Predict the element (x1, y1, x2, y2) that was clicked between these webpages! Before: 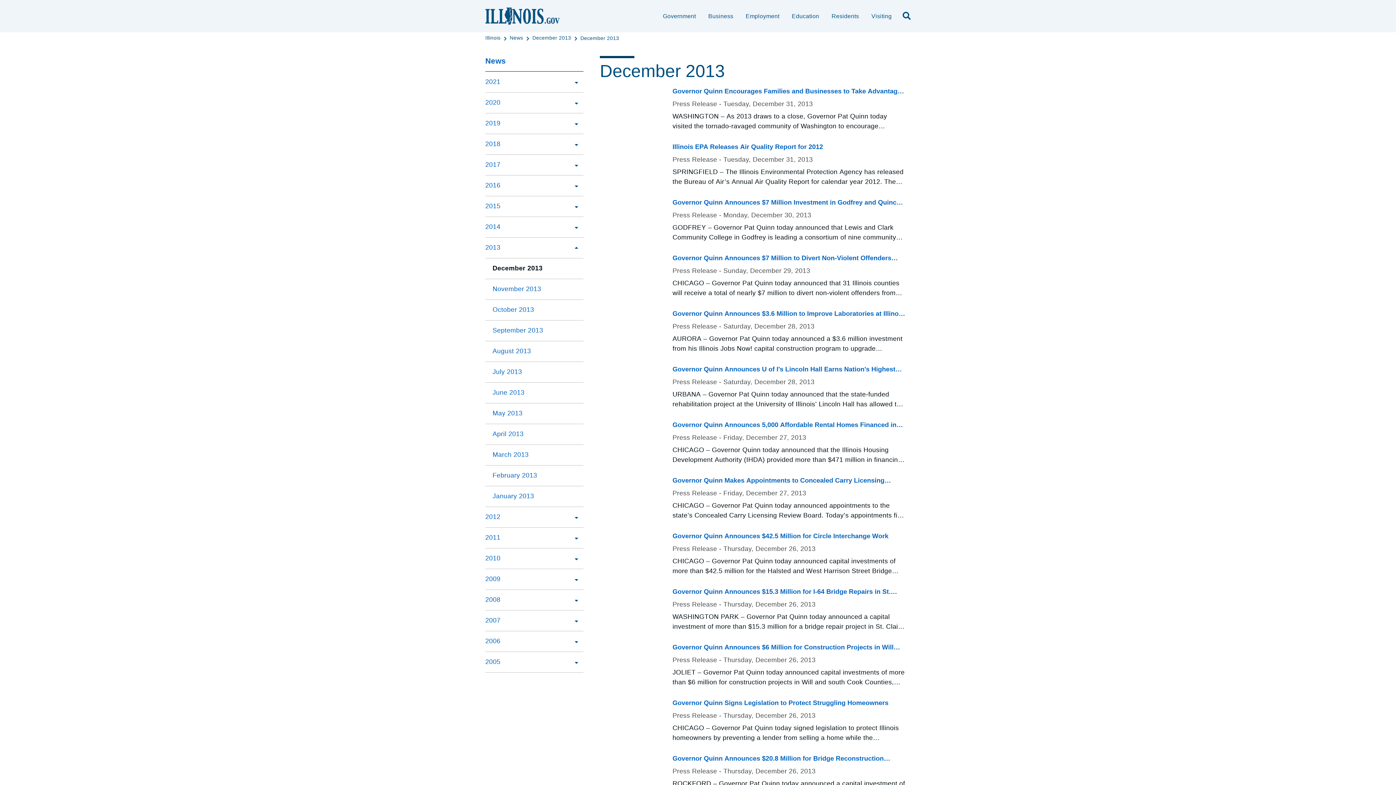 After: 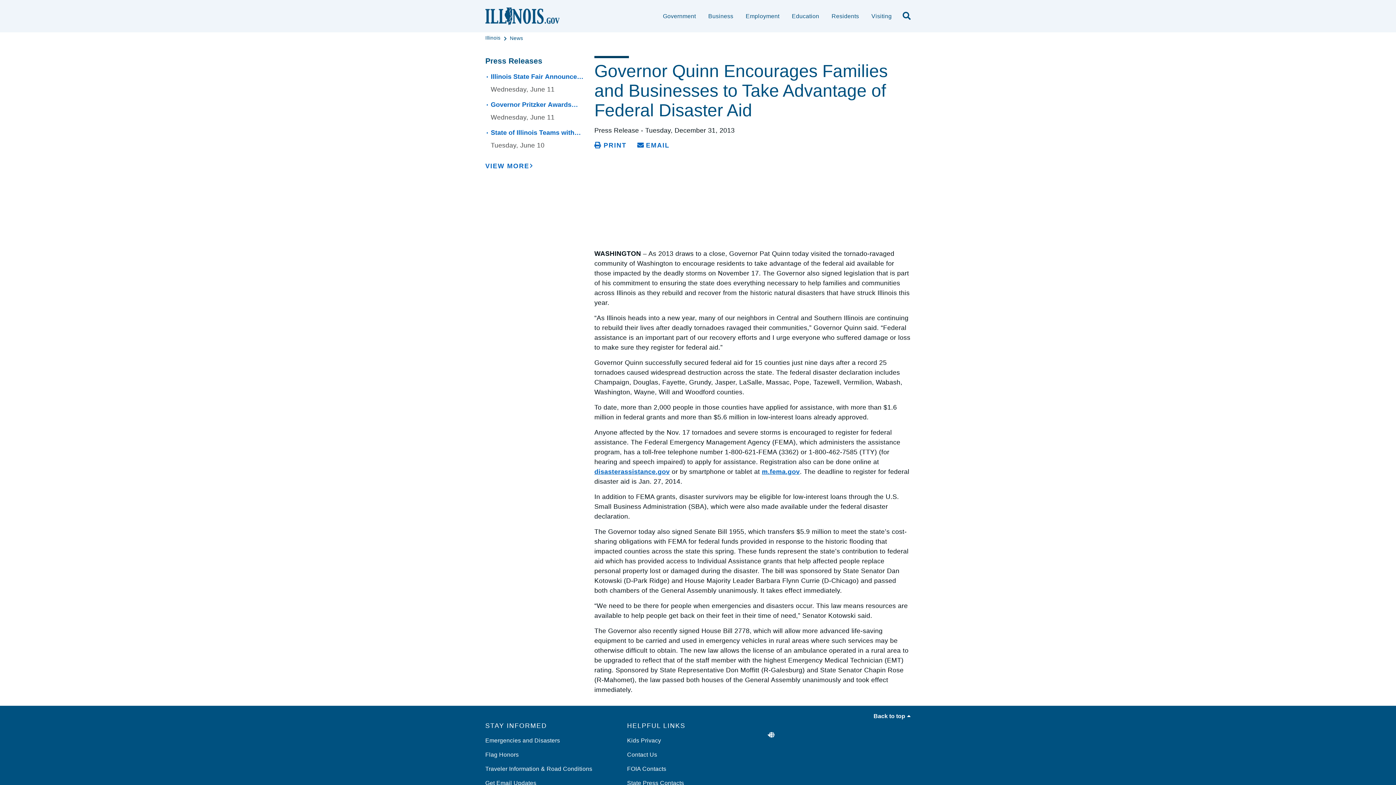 Action: label: Governor Quinn Encourages Families and Businesses to Take Advantage of Federal Disaster Aid bbox: (672, 86, 905, 96)